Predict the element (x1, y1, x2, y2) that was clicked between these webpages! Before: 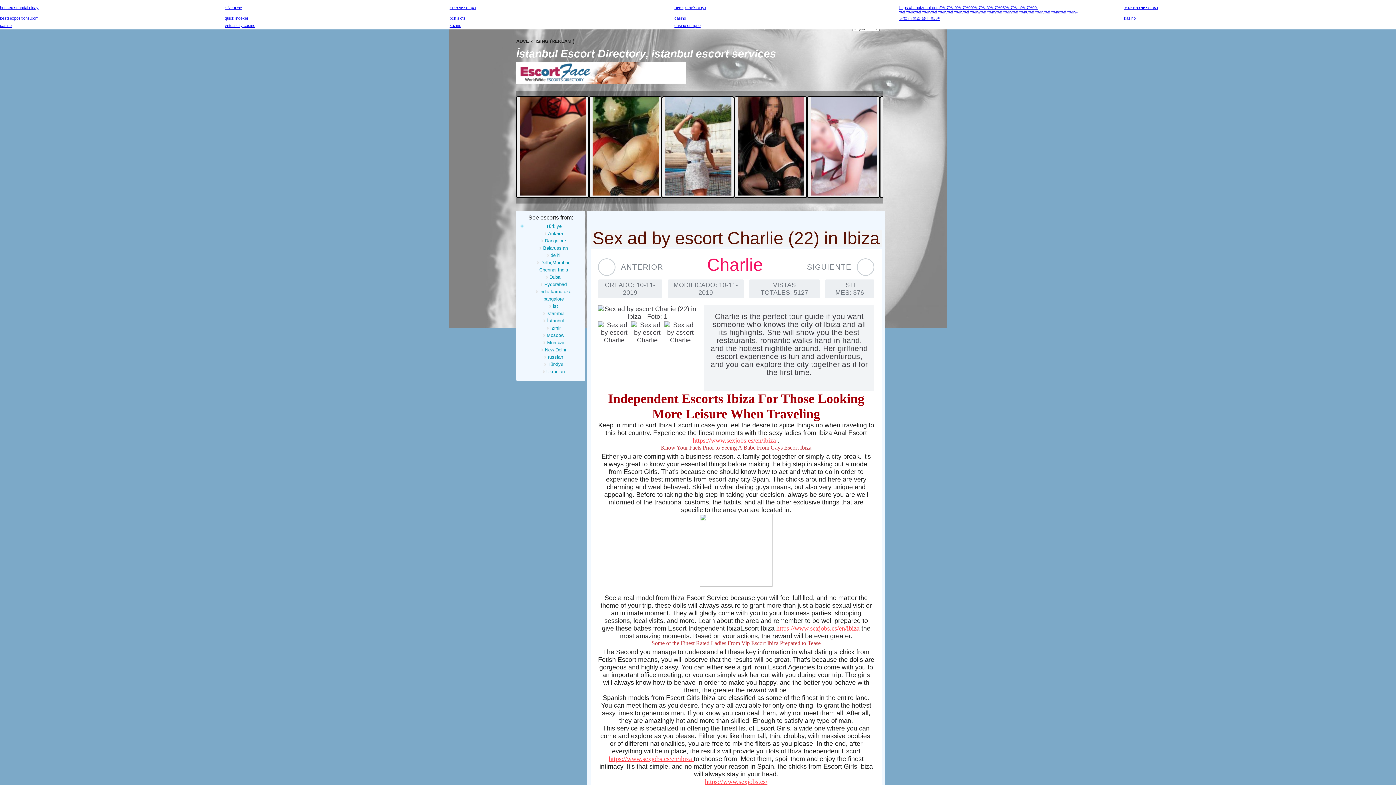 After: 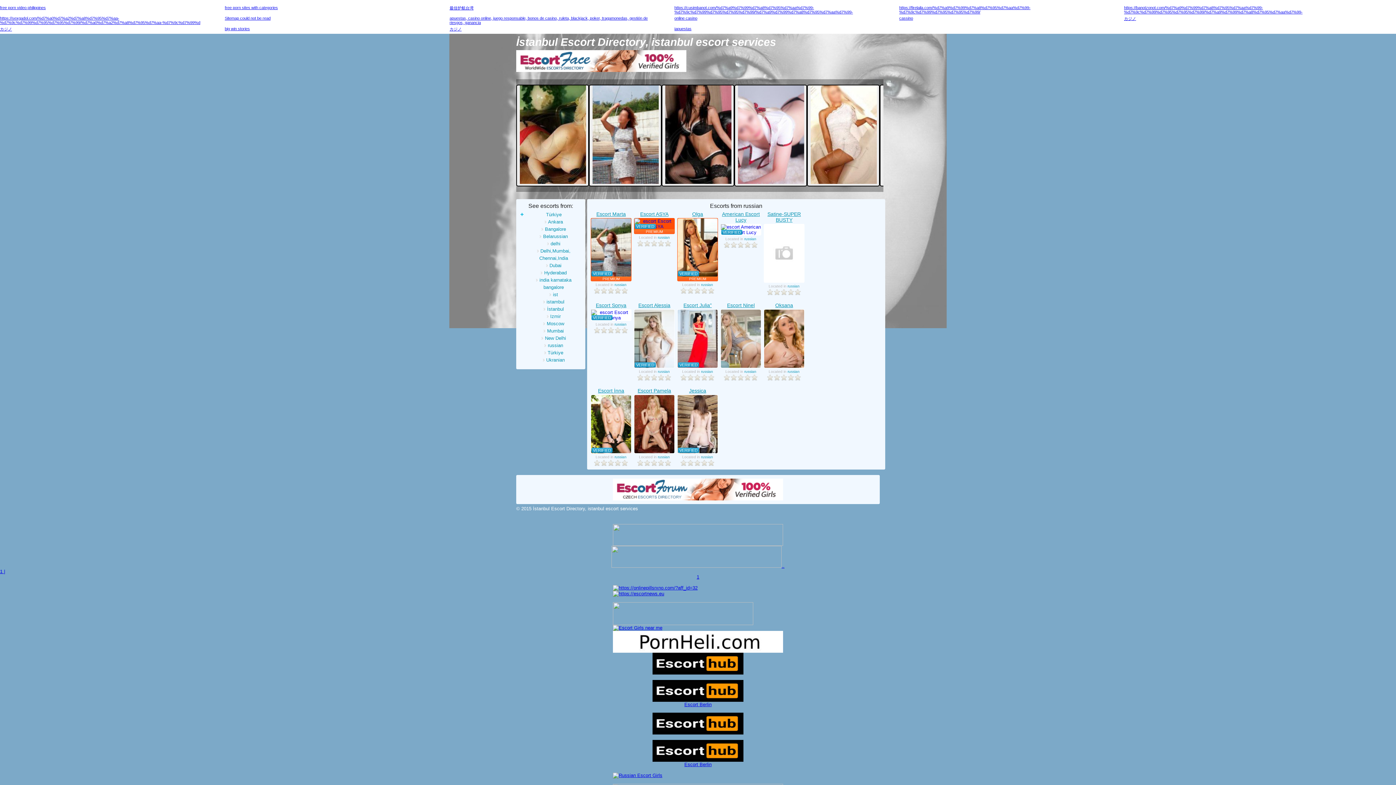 Action: bbox: (544, 354, 563, 360) label: russian